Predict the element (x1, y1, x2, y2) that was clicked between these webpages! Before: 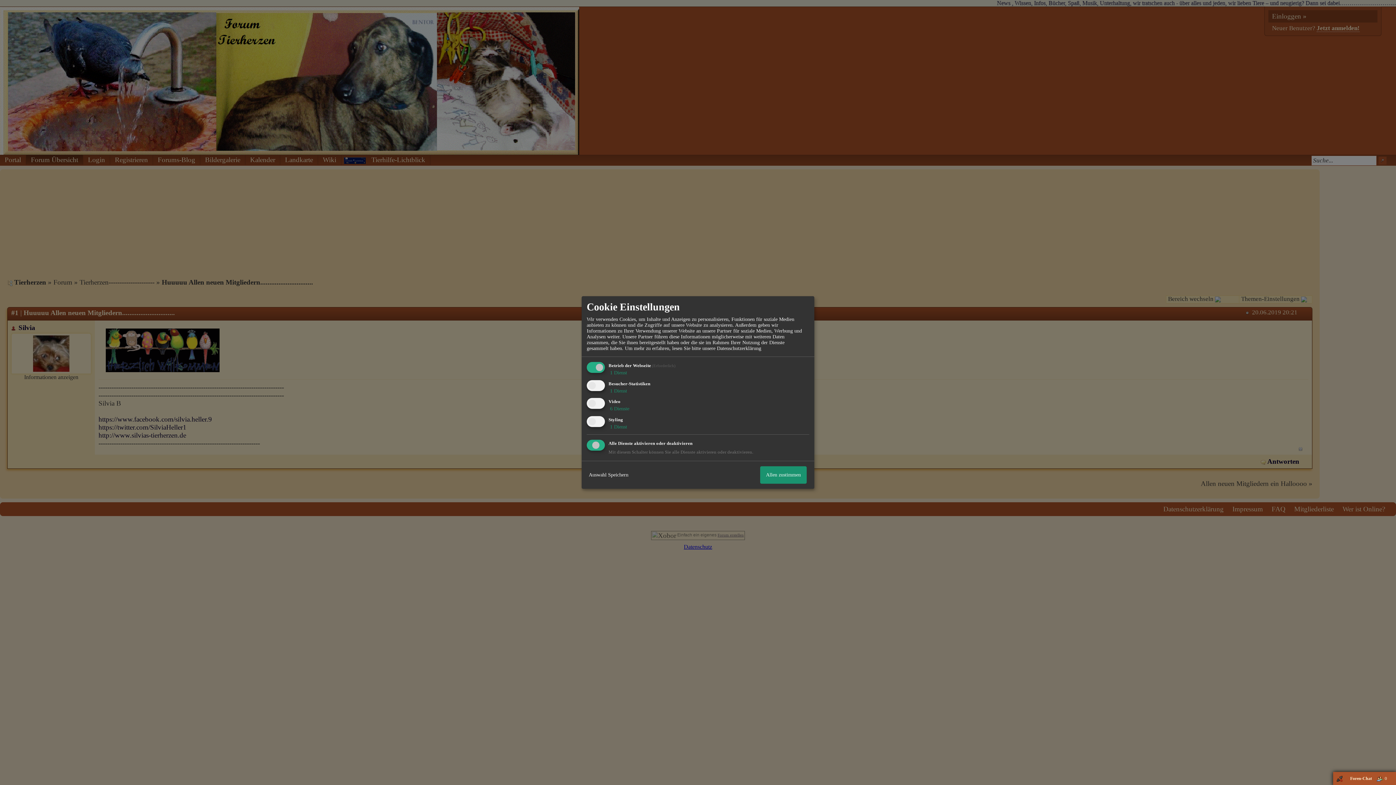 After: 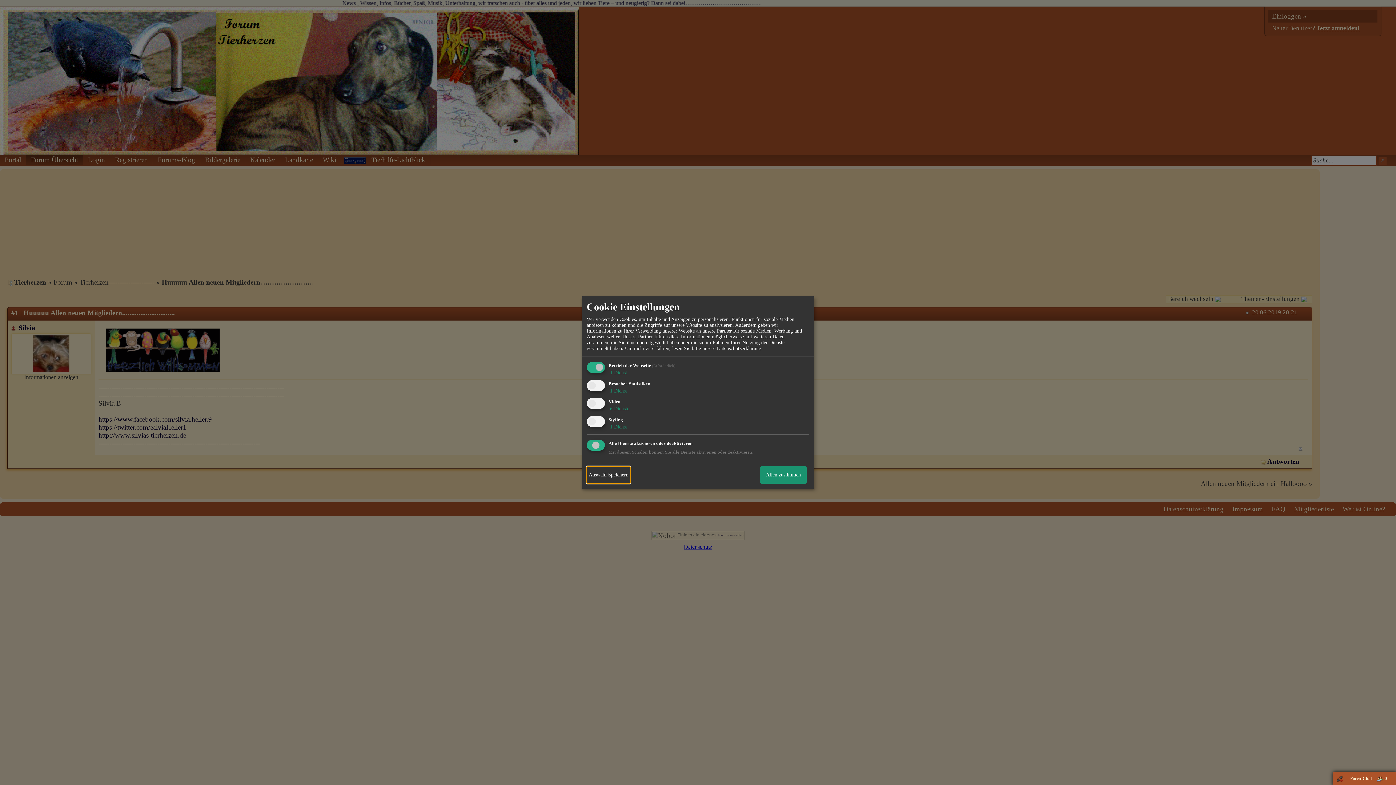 Action: bbox: (586, 466, 630, 483) label: Auswahl Speichern